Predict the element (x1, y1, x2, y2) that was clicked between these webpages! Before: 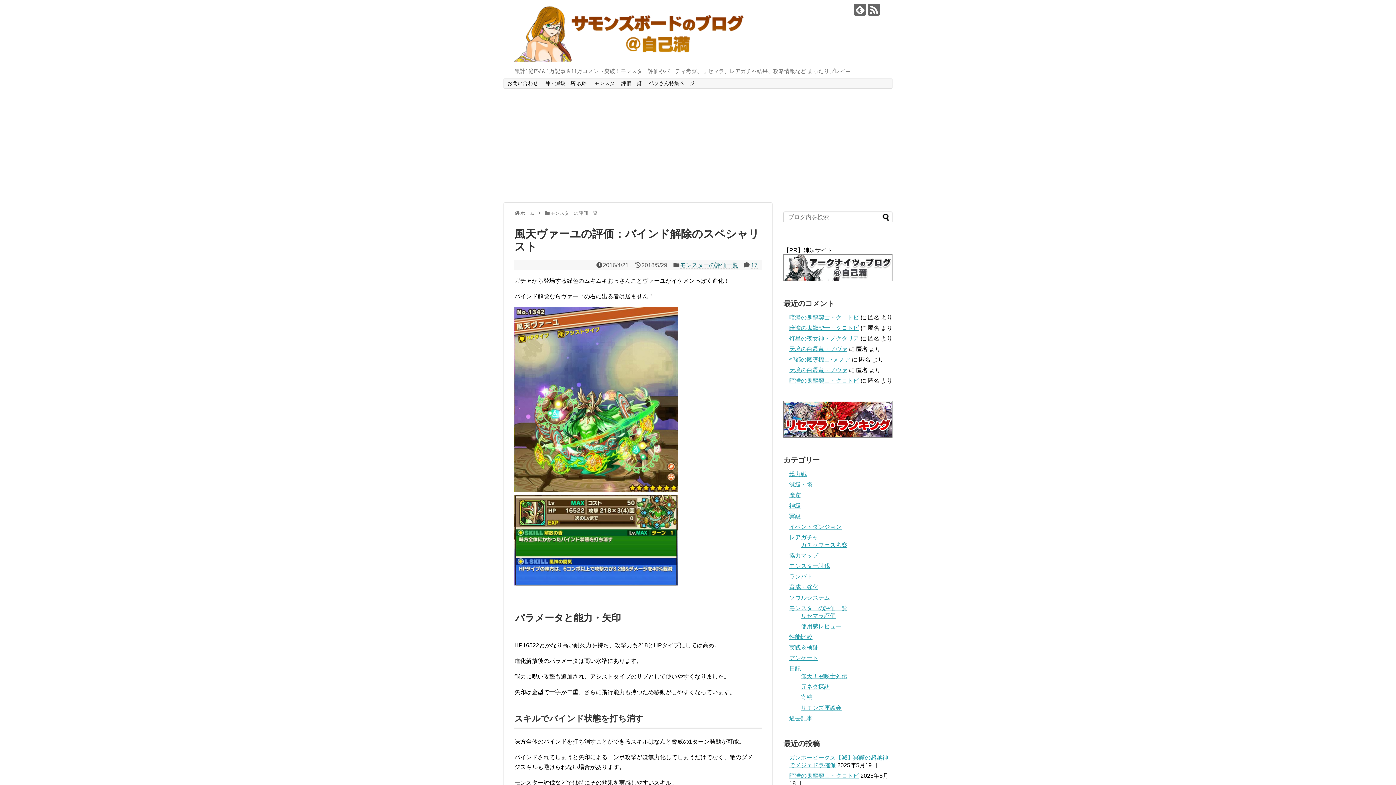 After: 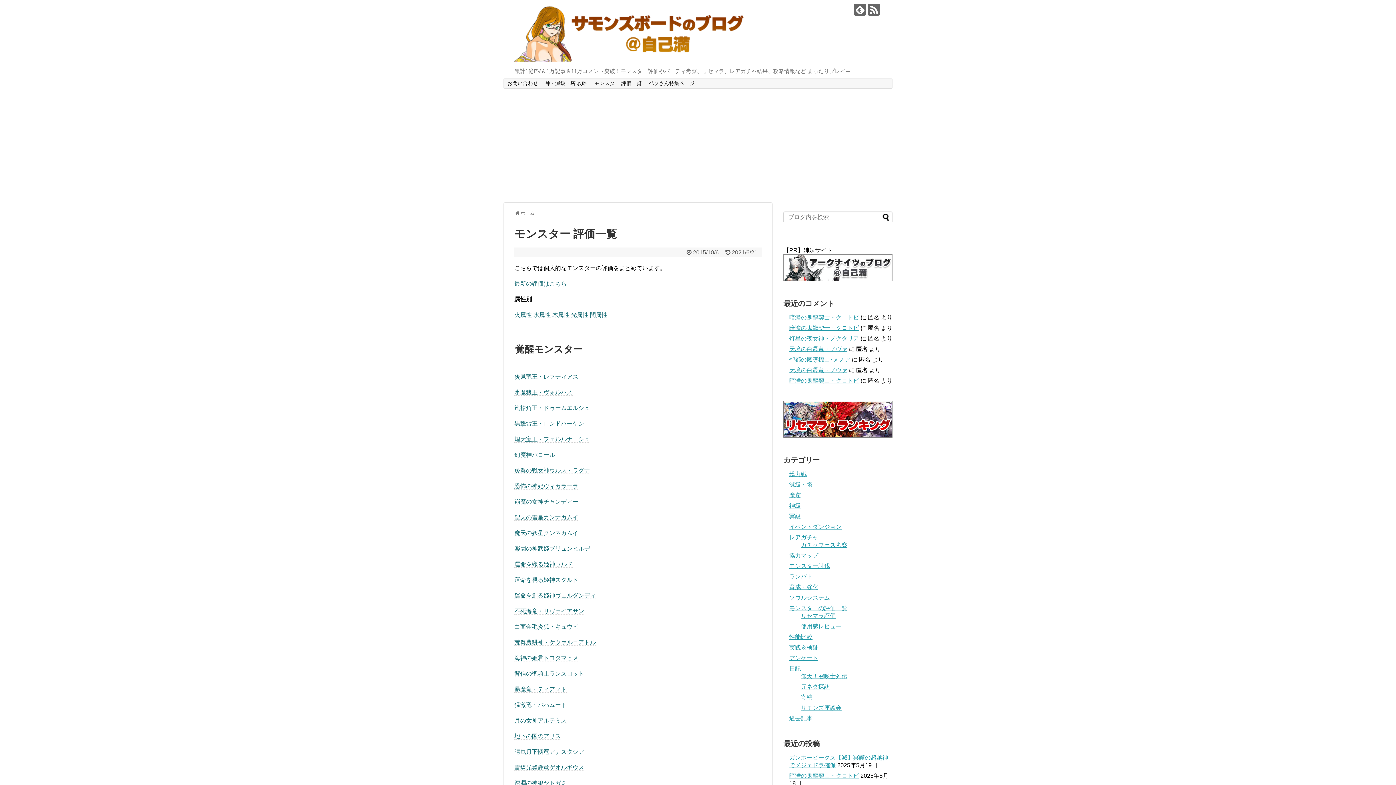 Action: bbox: (590, 78, 645, 88) label: モンスター 評価一覧